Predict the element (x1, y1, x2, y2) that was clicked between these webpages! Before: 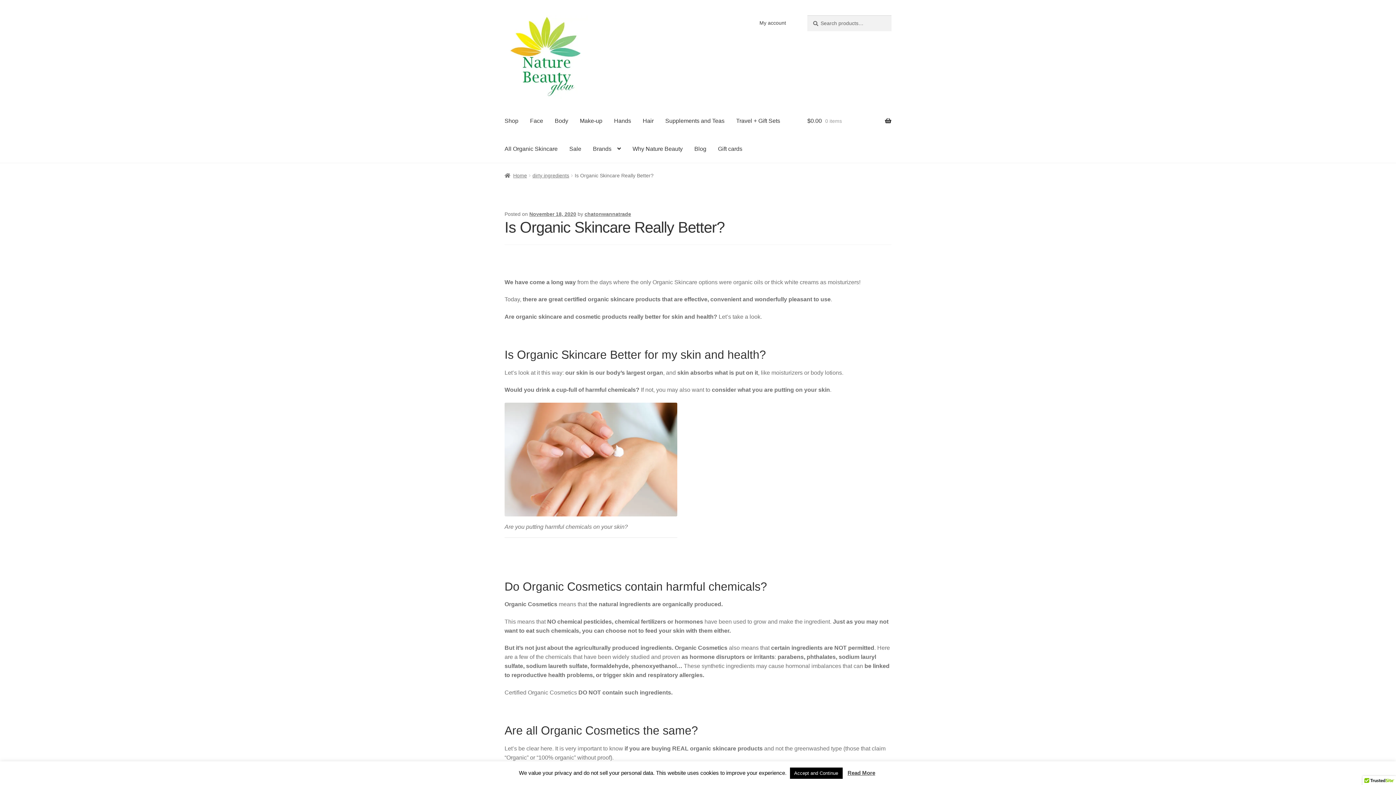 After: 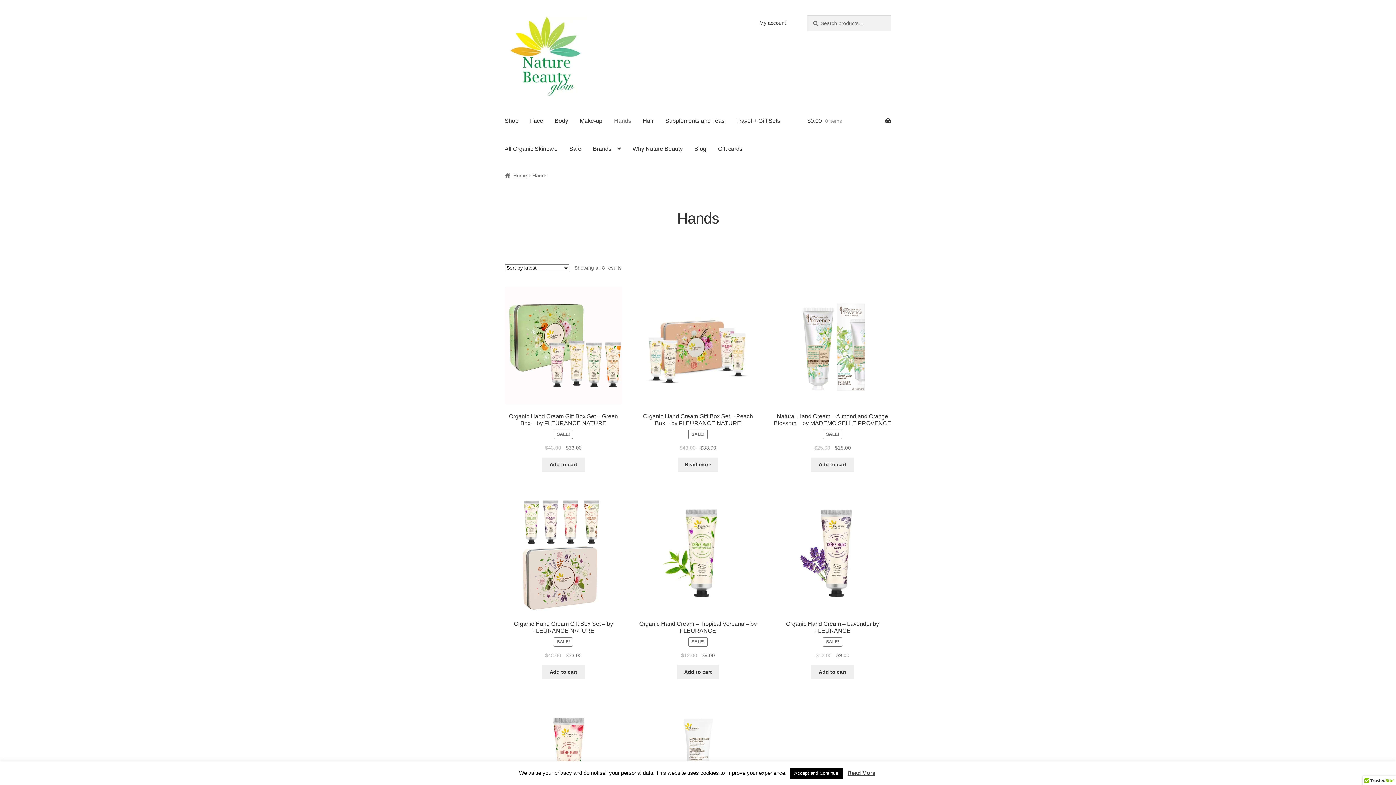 Action: bbox: (608, 107, 637, 135) label: Hands